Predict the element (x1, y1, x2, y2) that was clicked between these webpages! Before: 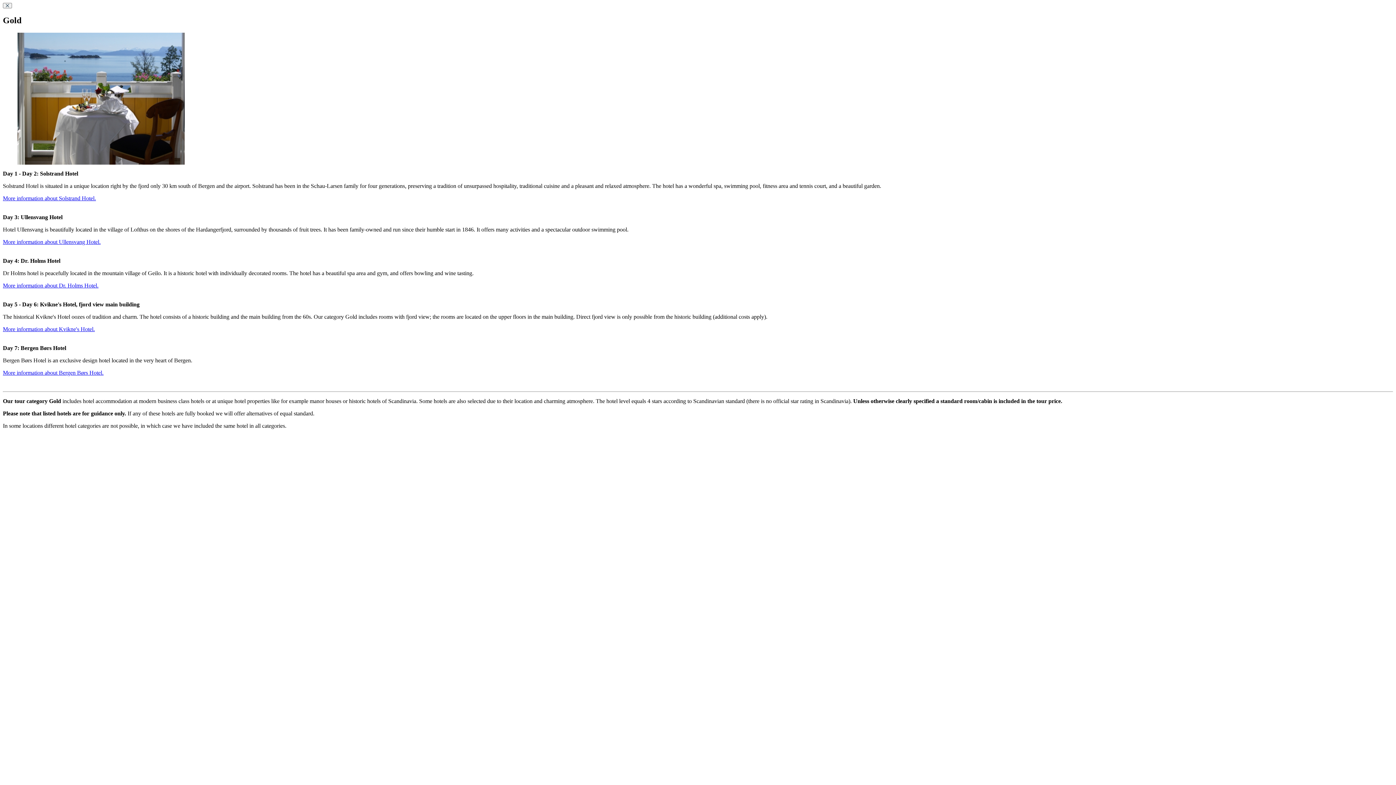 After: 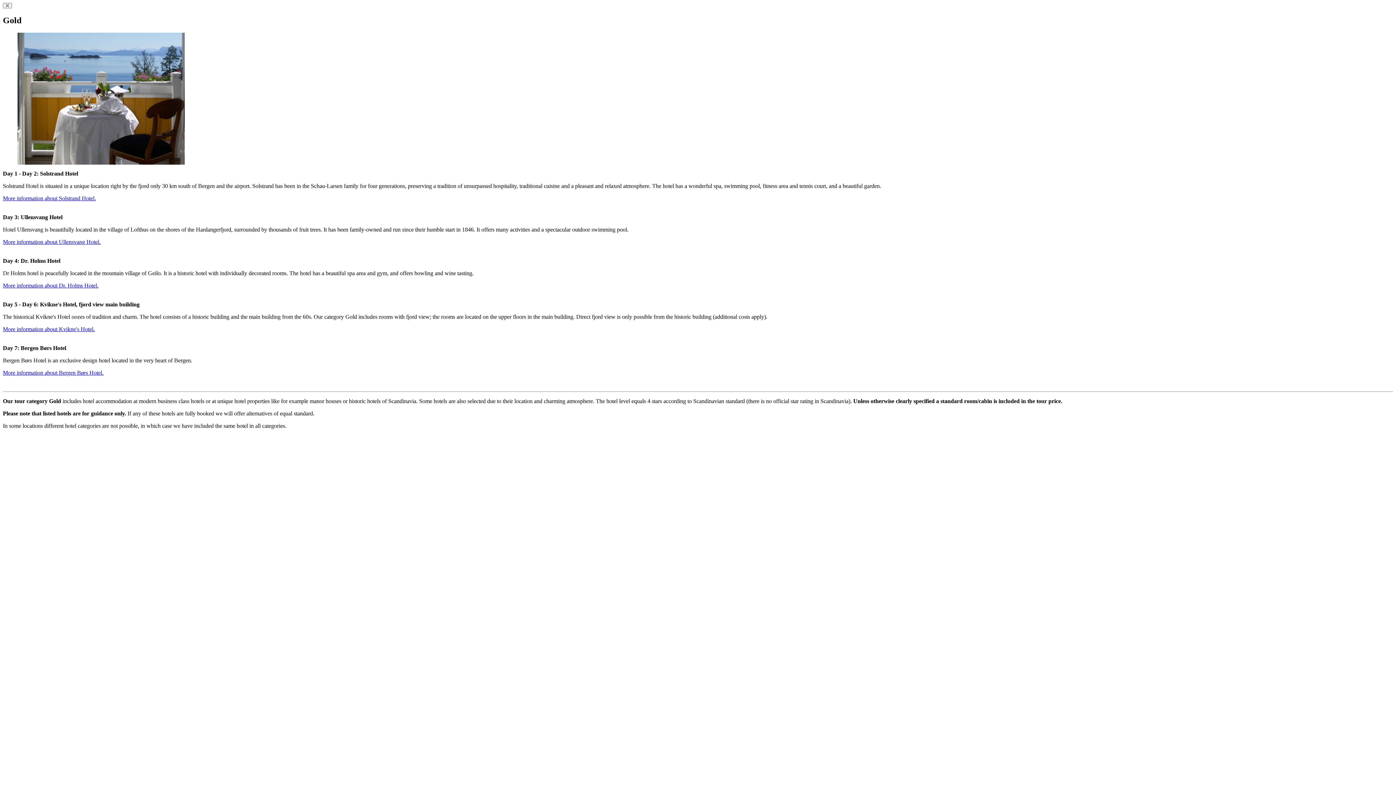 Action: label: More information about Dr. Holms Hotel. bbox: (2, 282, 98, 288)